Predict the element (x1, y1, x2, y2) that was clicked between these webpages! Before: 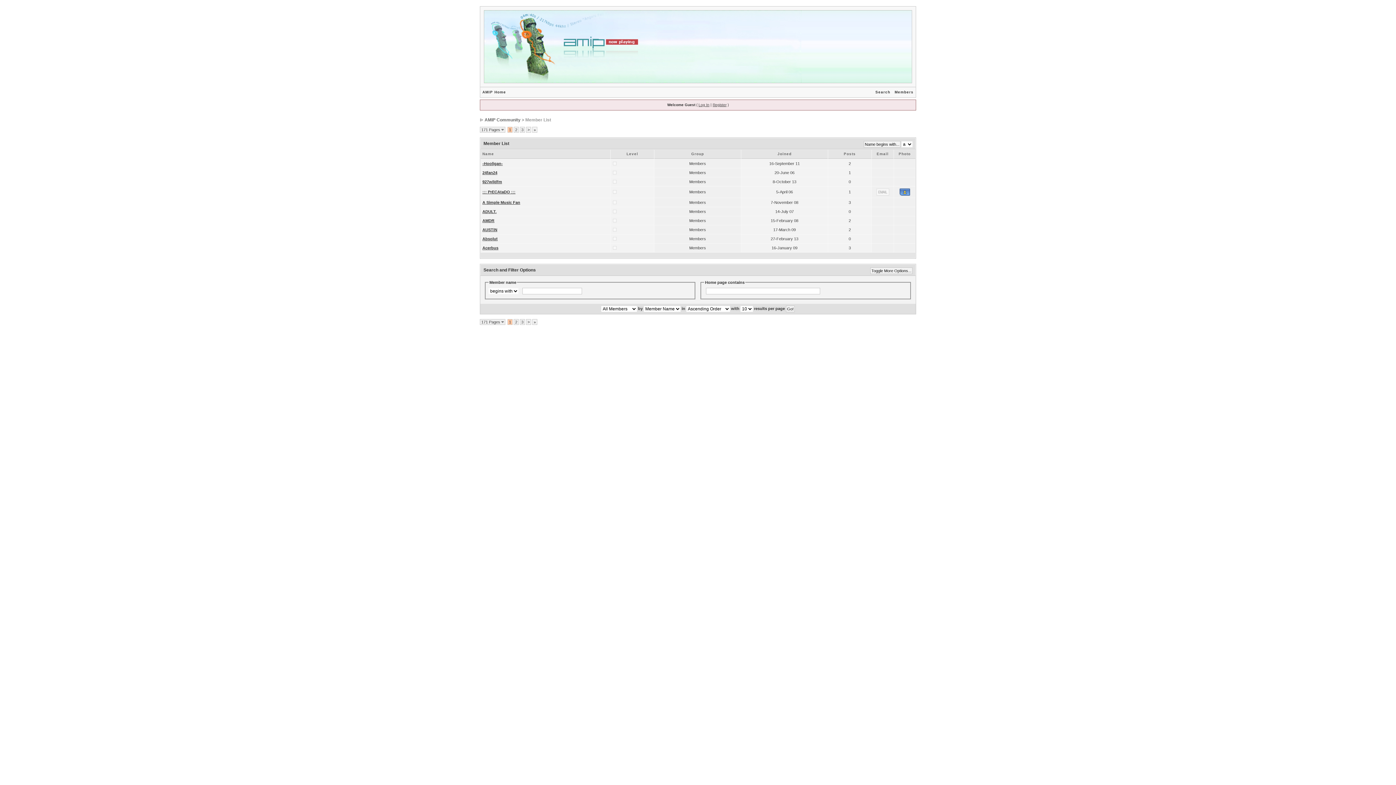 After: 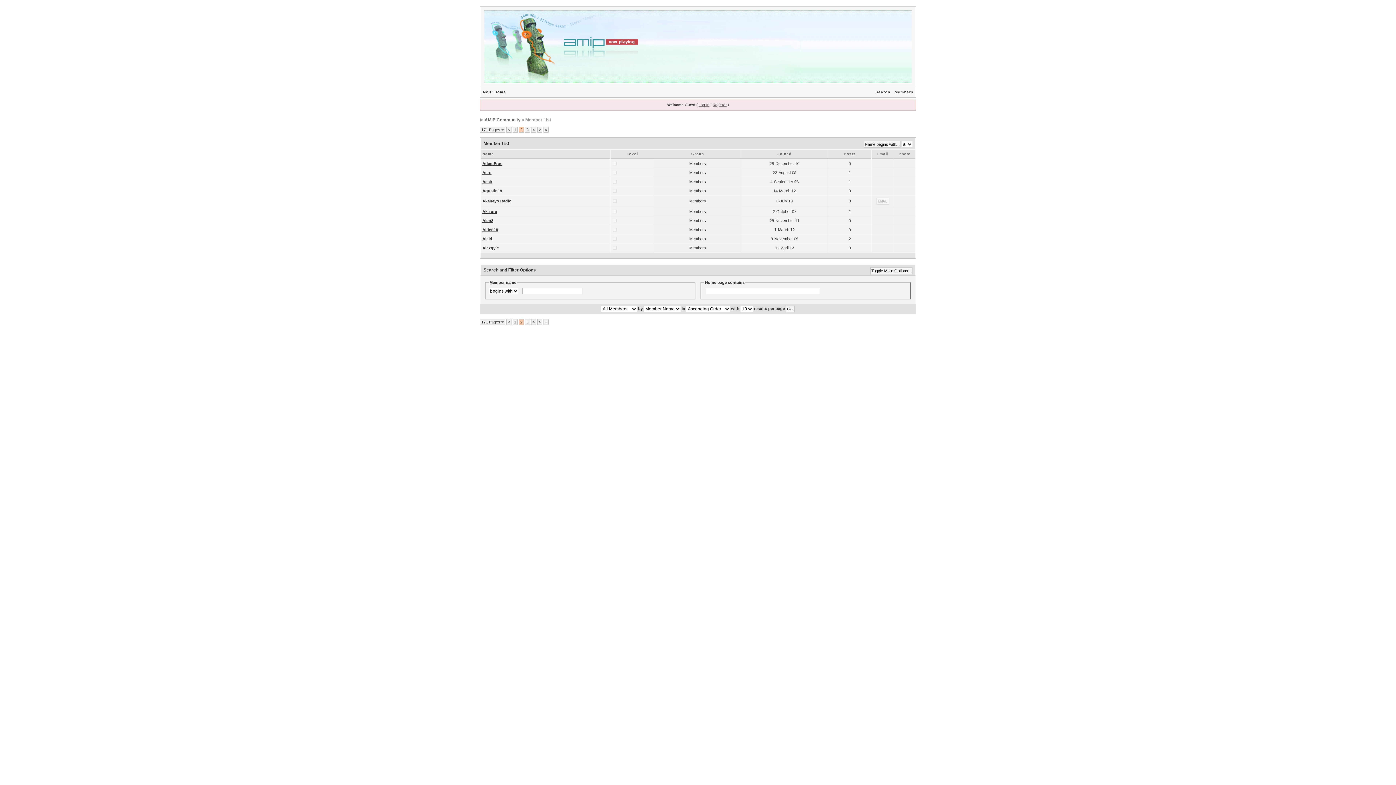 Action: bbox: (515, 127, 517, 131) label: 2